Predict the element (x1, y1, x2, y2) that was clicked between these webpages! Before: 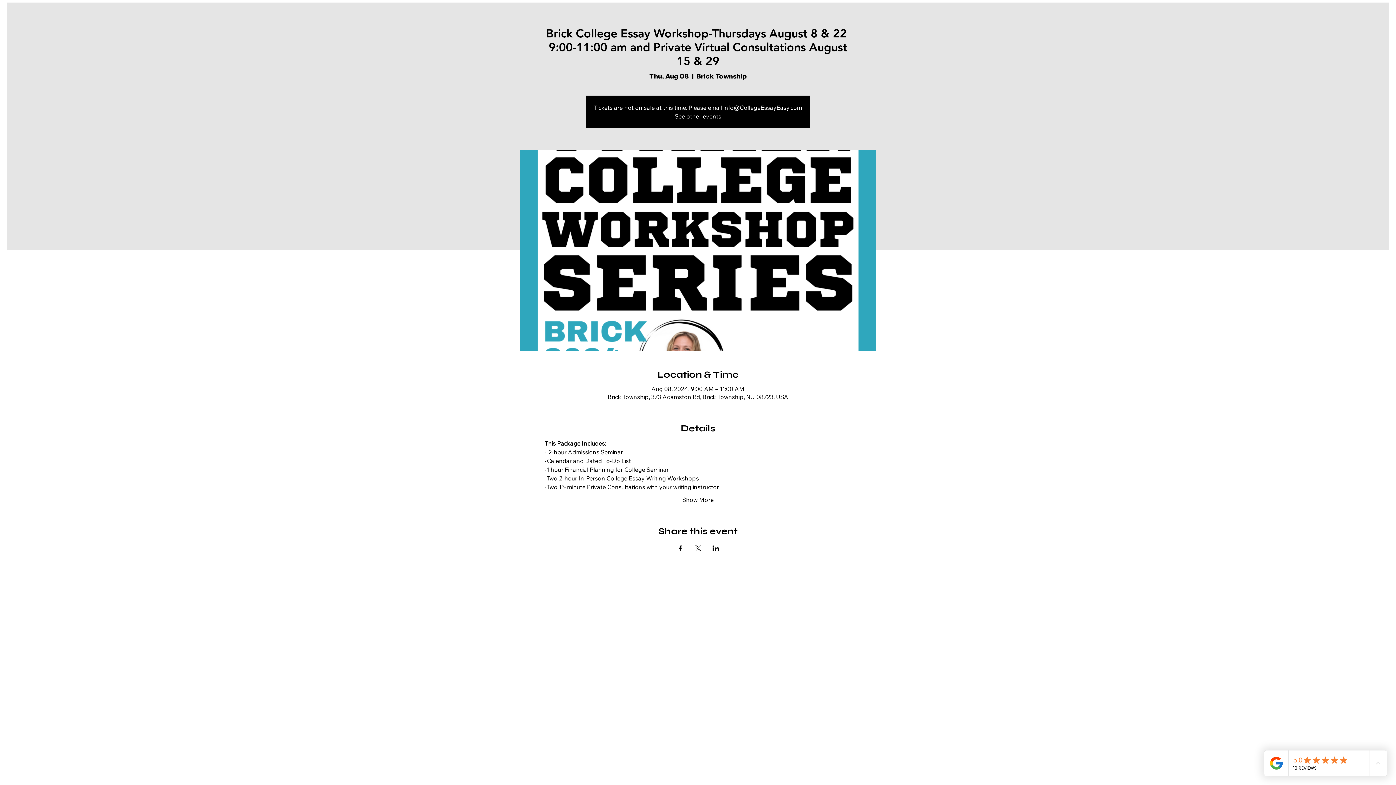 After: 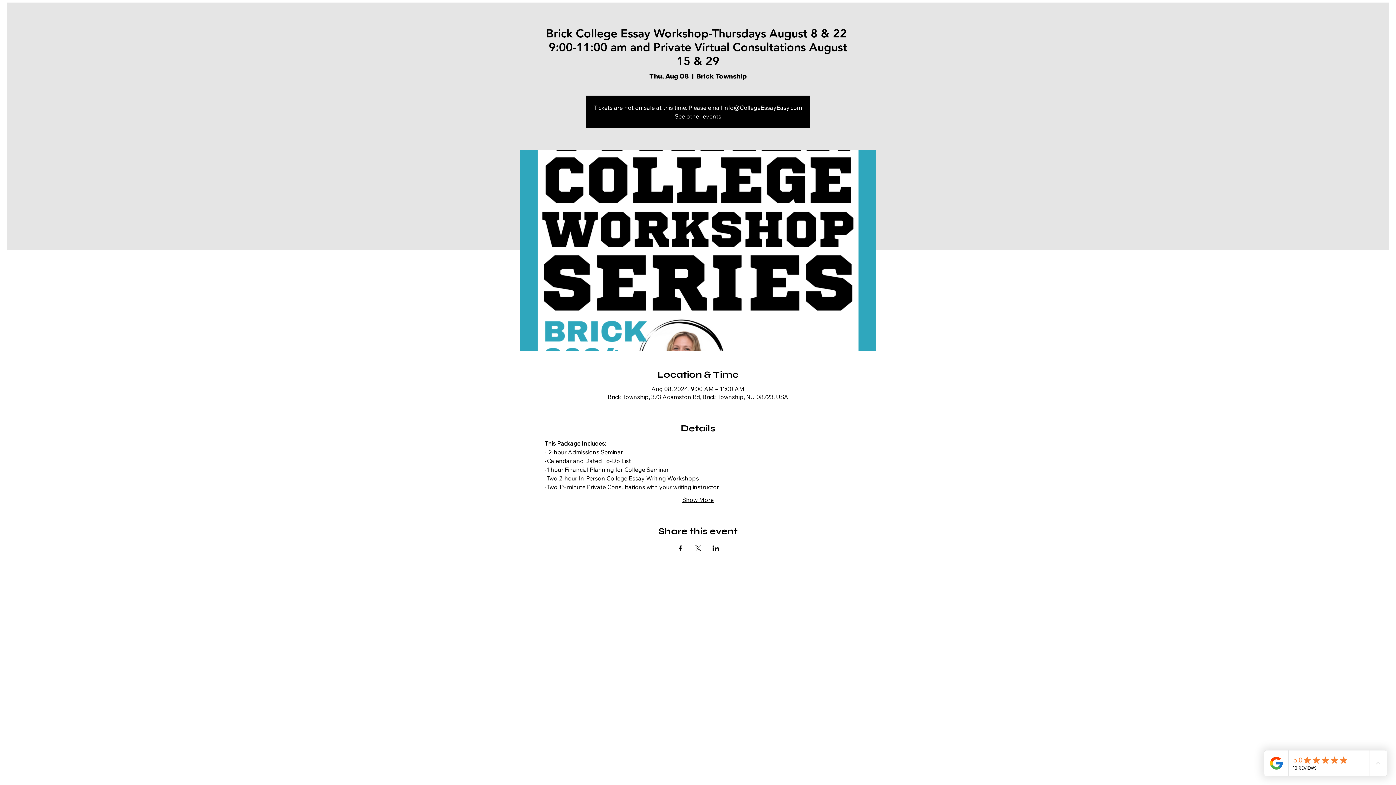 Action: bbox: (682, 495, 713, 503) label: Show More